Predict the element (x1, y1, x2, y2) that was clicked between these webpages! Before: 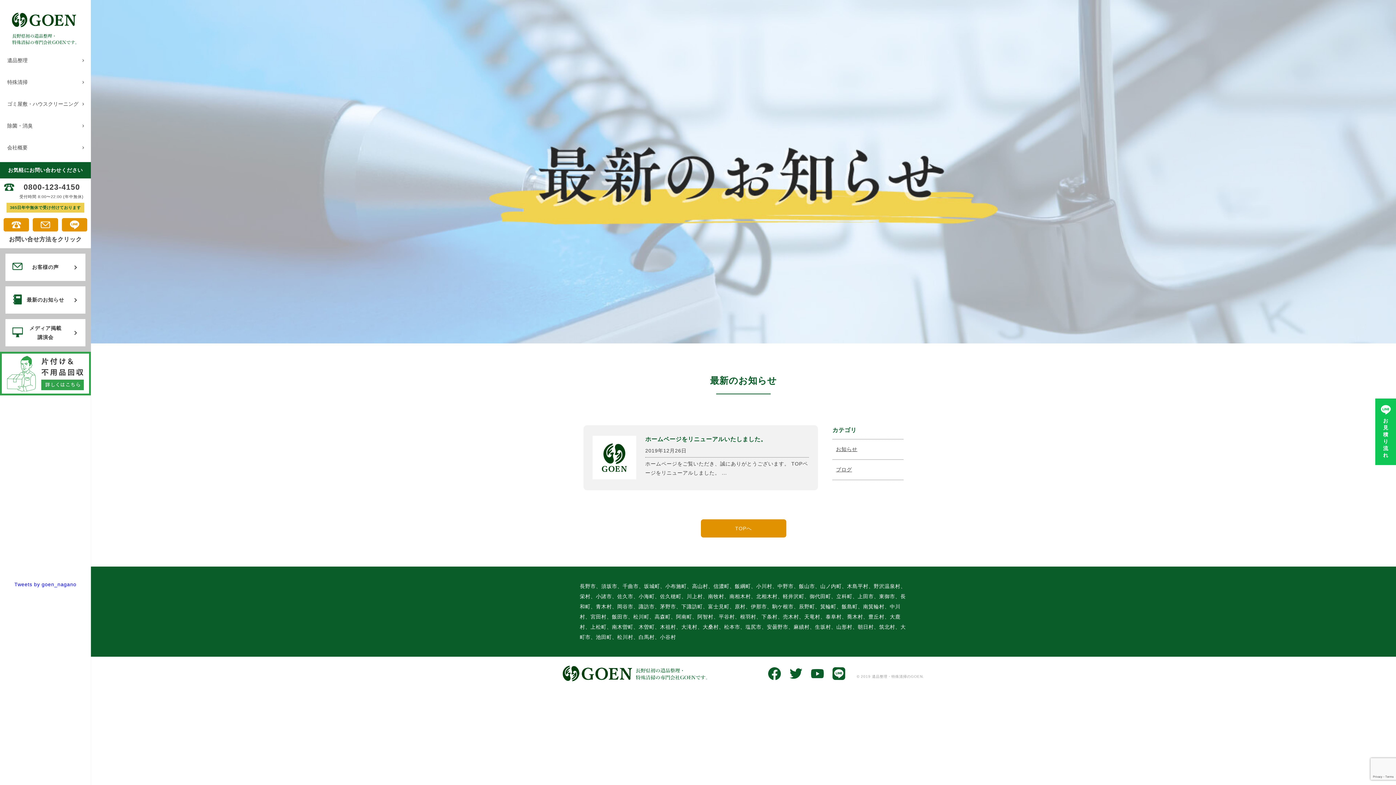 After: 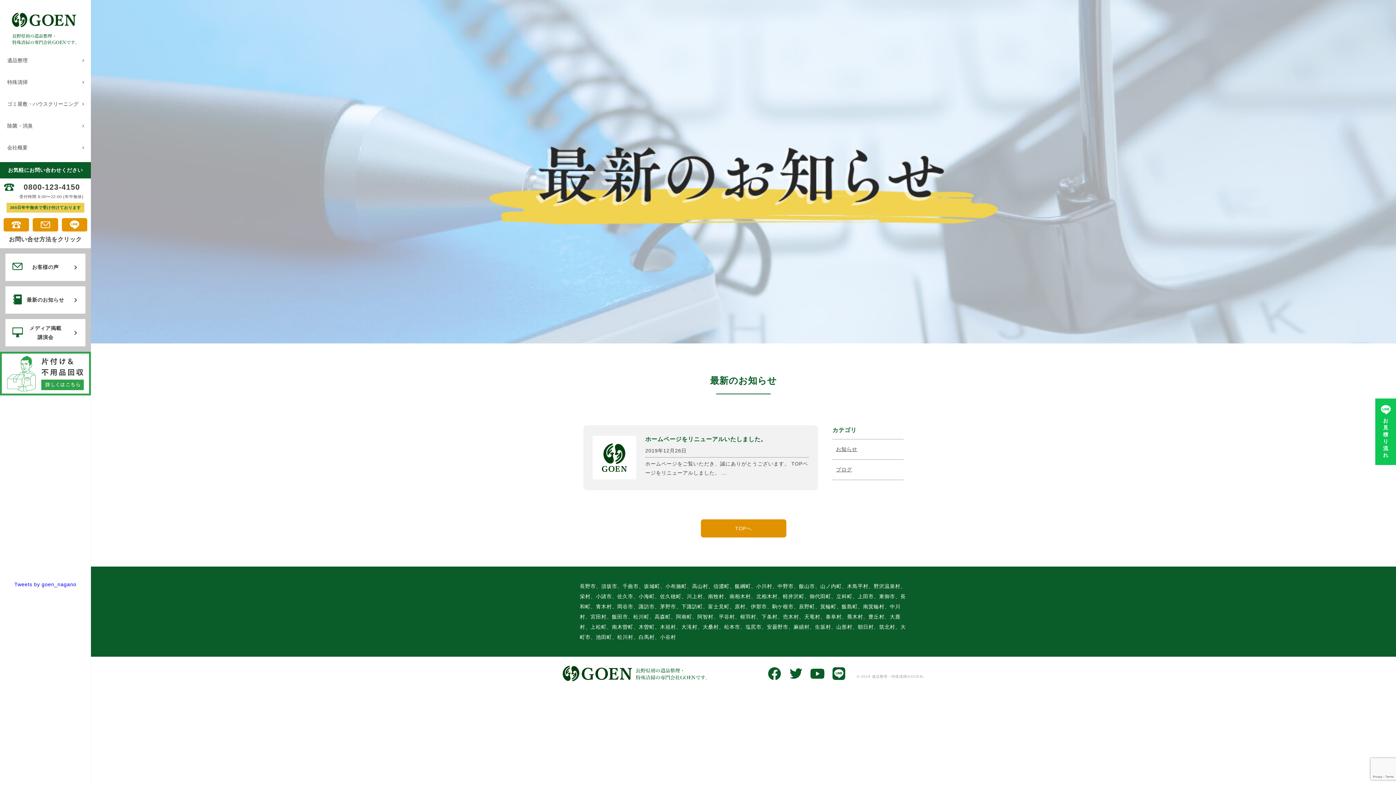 Action: bbox: (811, 669, 823, 678)